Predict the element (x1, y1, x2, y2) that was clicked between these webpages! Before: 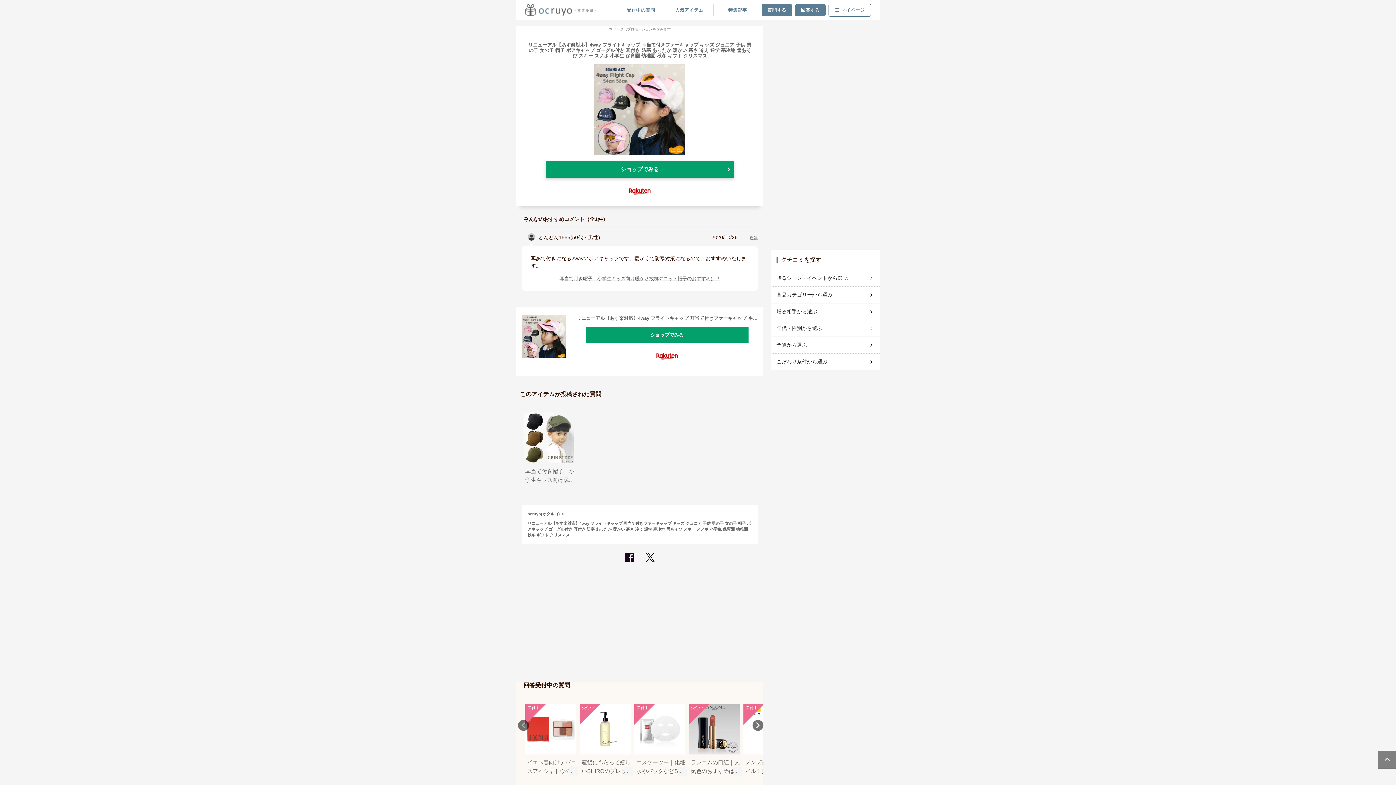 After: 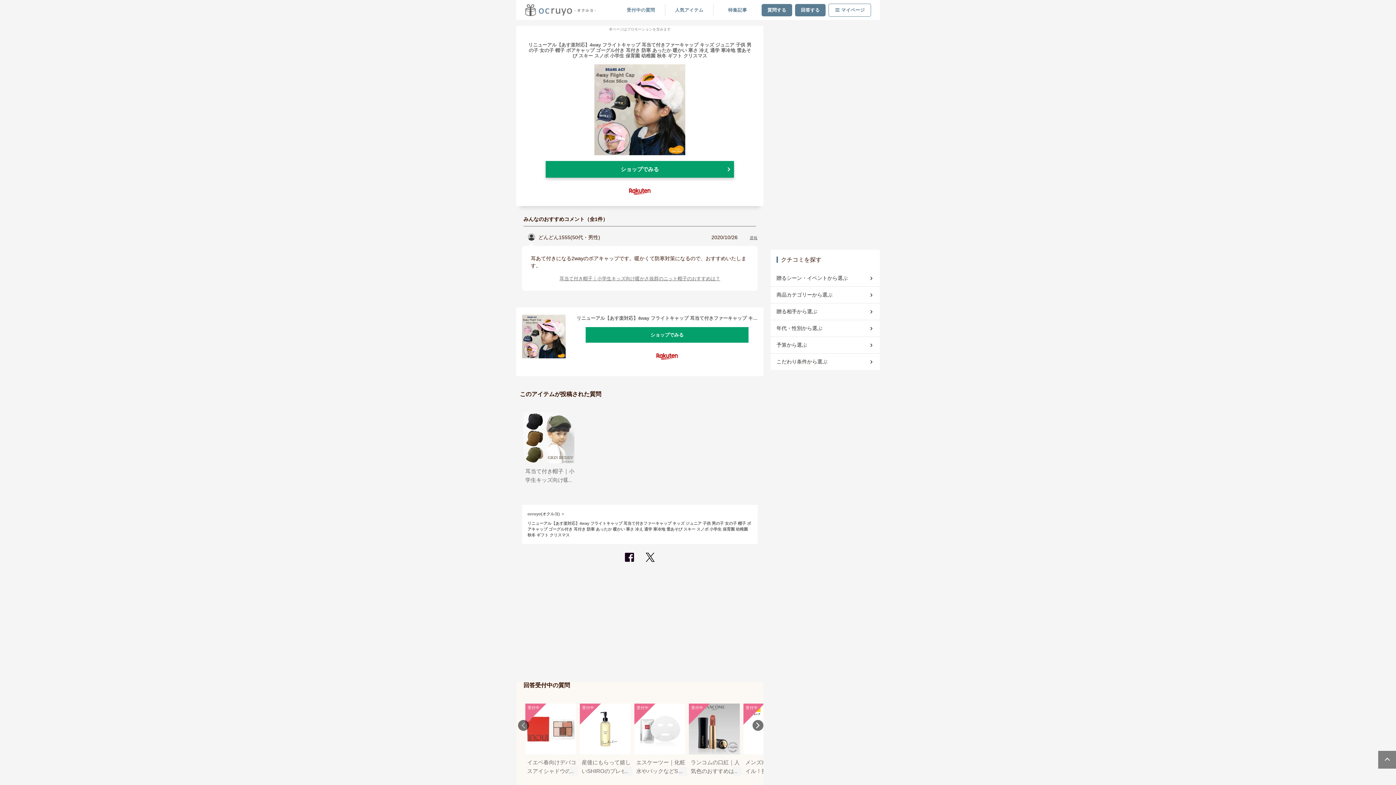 Action: label: リニューアル【あす楽対応】4way フライトキャップ 耳当て付きファーキャップ キッズ ジュニア 子供 男の子 女の子 帽子 ボアキャップ ゴーグル付き 耳付き 防寒 あったか 暖かい 寒さ 冷え 通学 寒冷地 雪あそび スキー スノボ 小学生 保育園 幼稚園 秋冬 ギフト クリスマス bbox: (527, 521, 751, 537)